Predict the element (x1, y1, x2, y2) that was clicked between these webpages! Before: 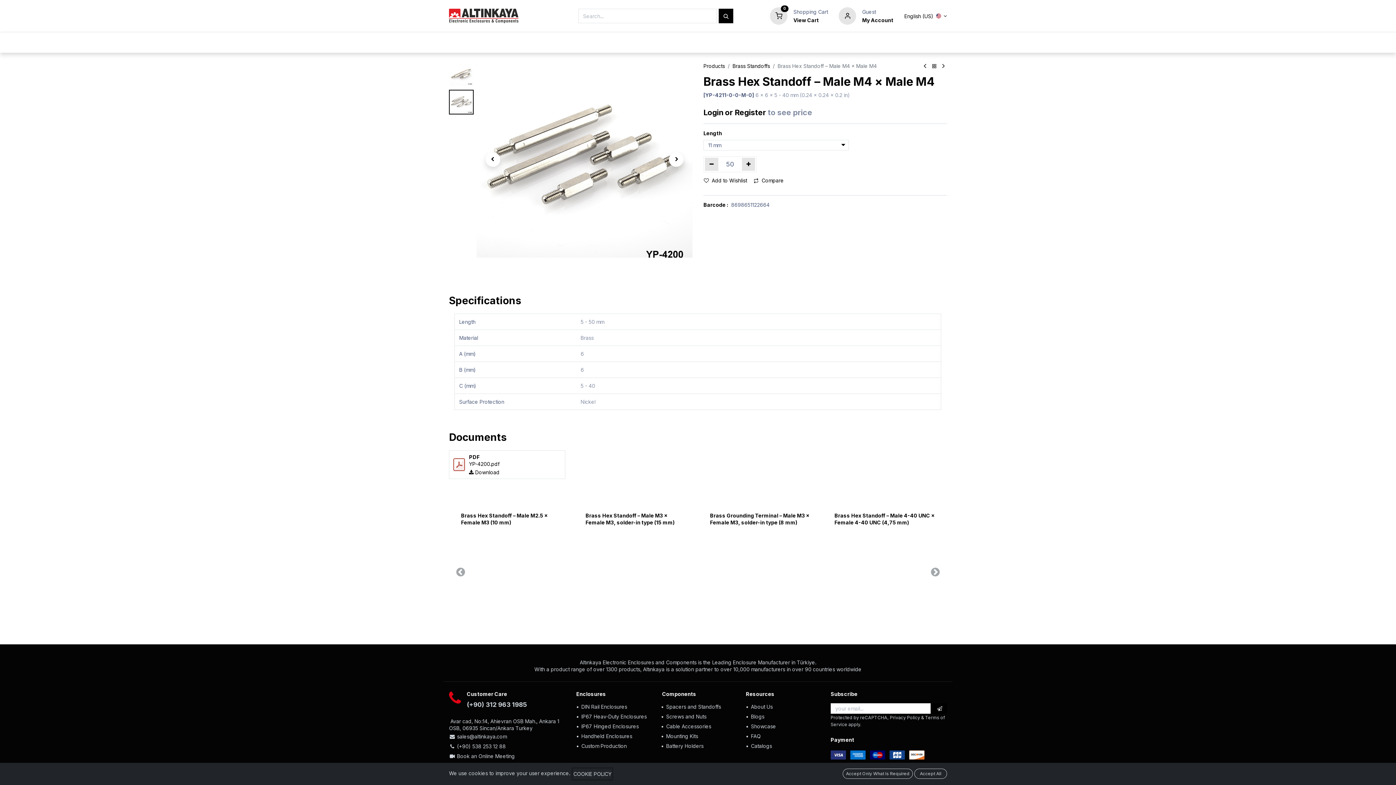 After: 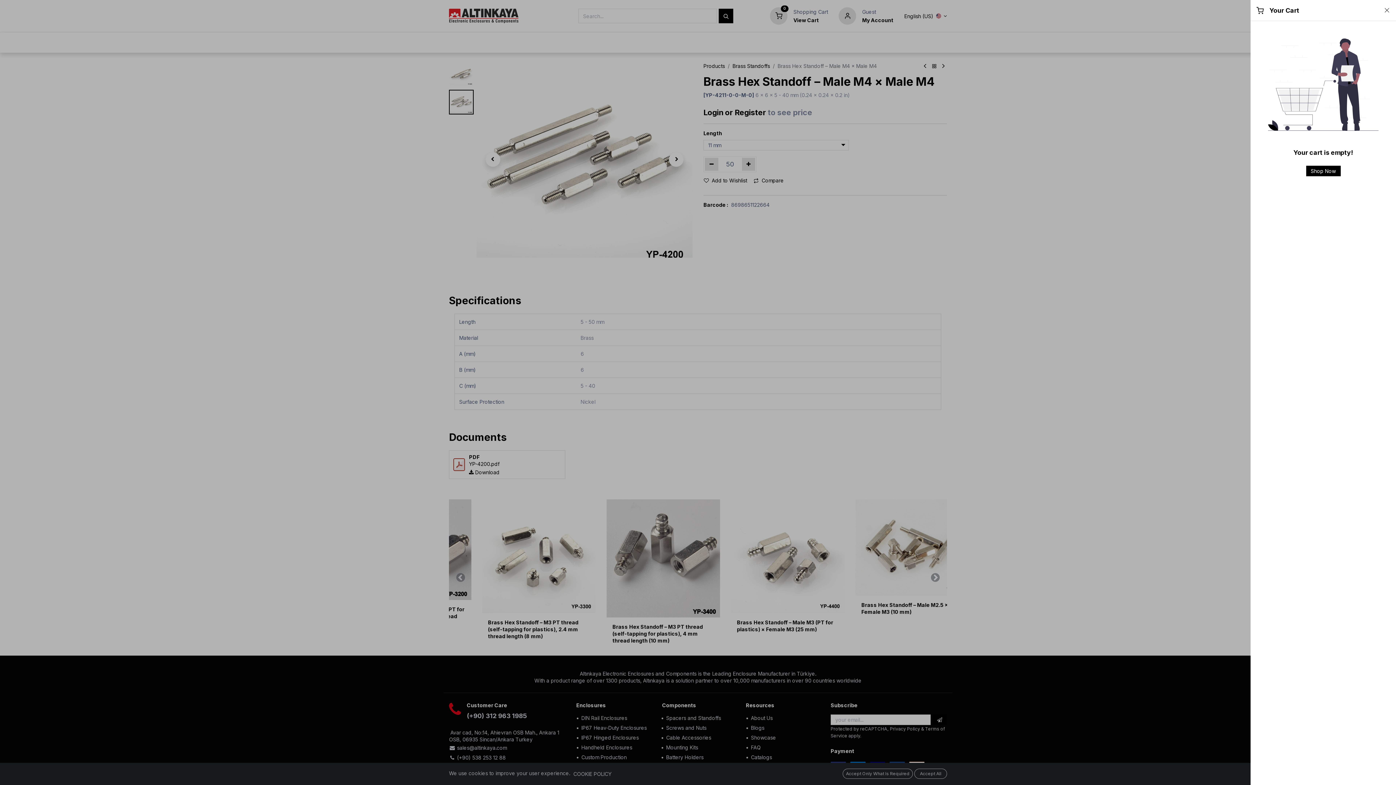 Action: label: 0 bbox: (770, 12, 787, 18)